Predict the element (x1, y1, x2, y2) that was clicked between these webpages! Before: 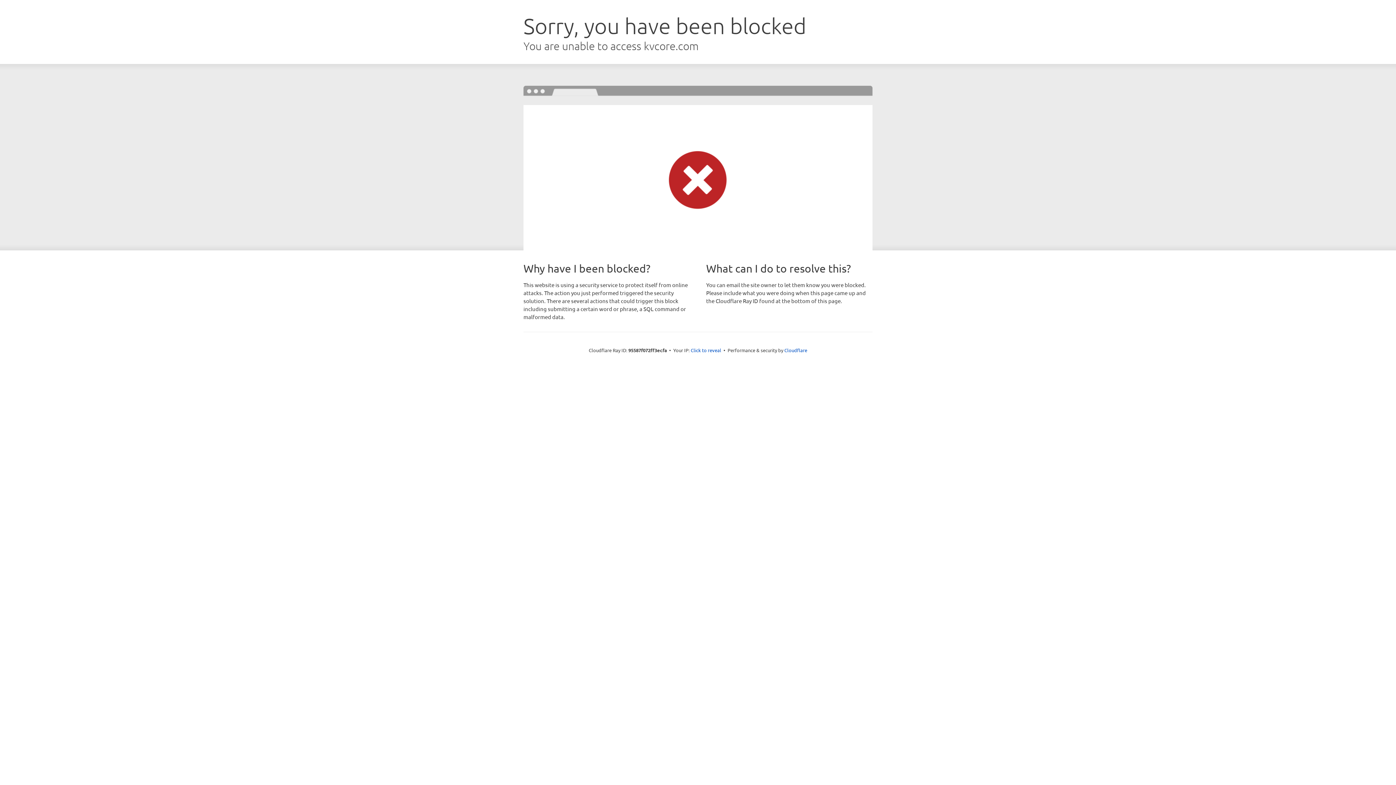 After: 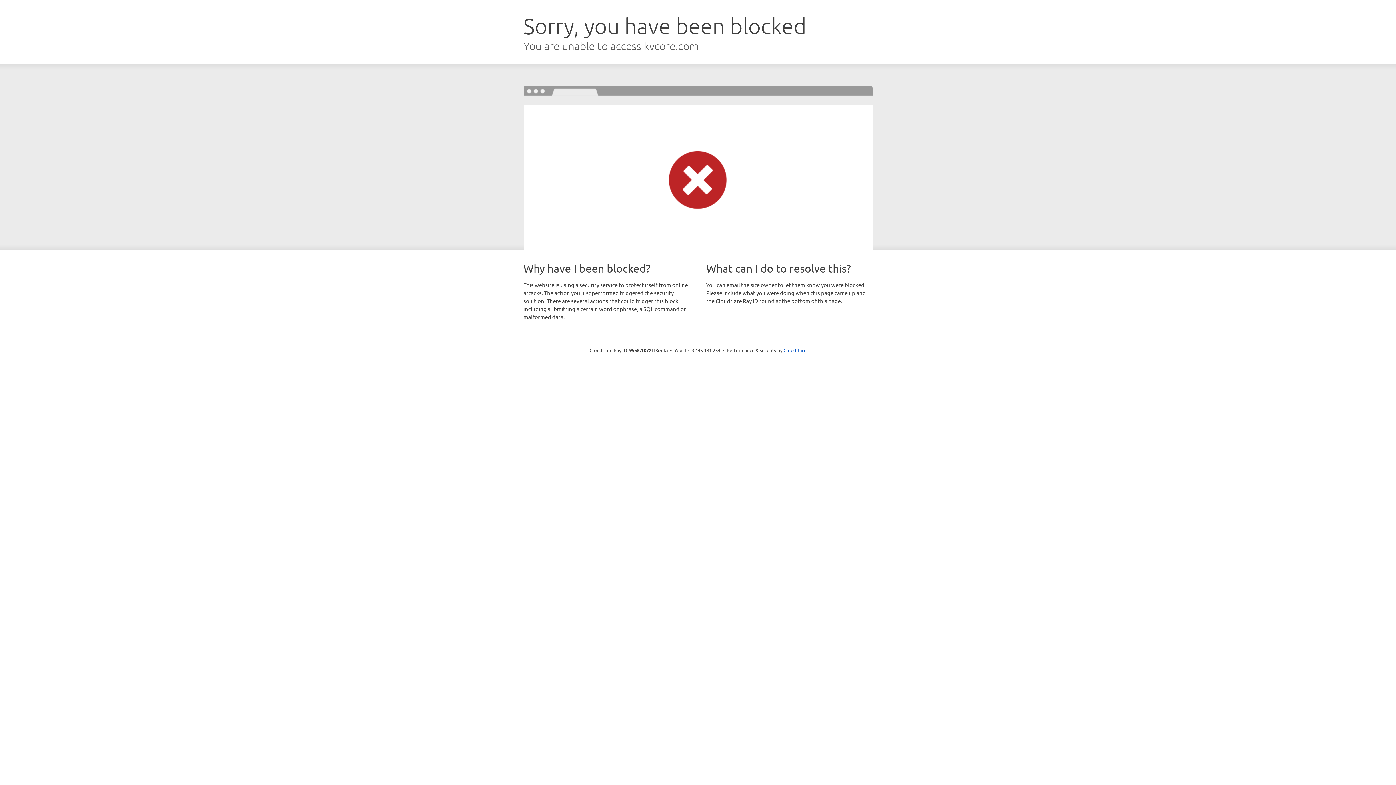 Action: bbox: (690, 346, 721, 353) label: Click to reveal